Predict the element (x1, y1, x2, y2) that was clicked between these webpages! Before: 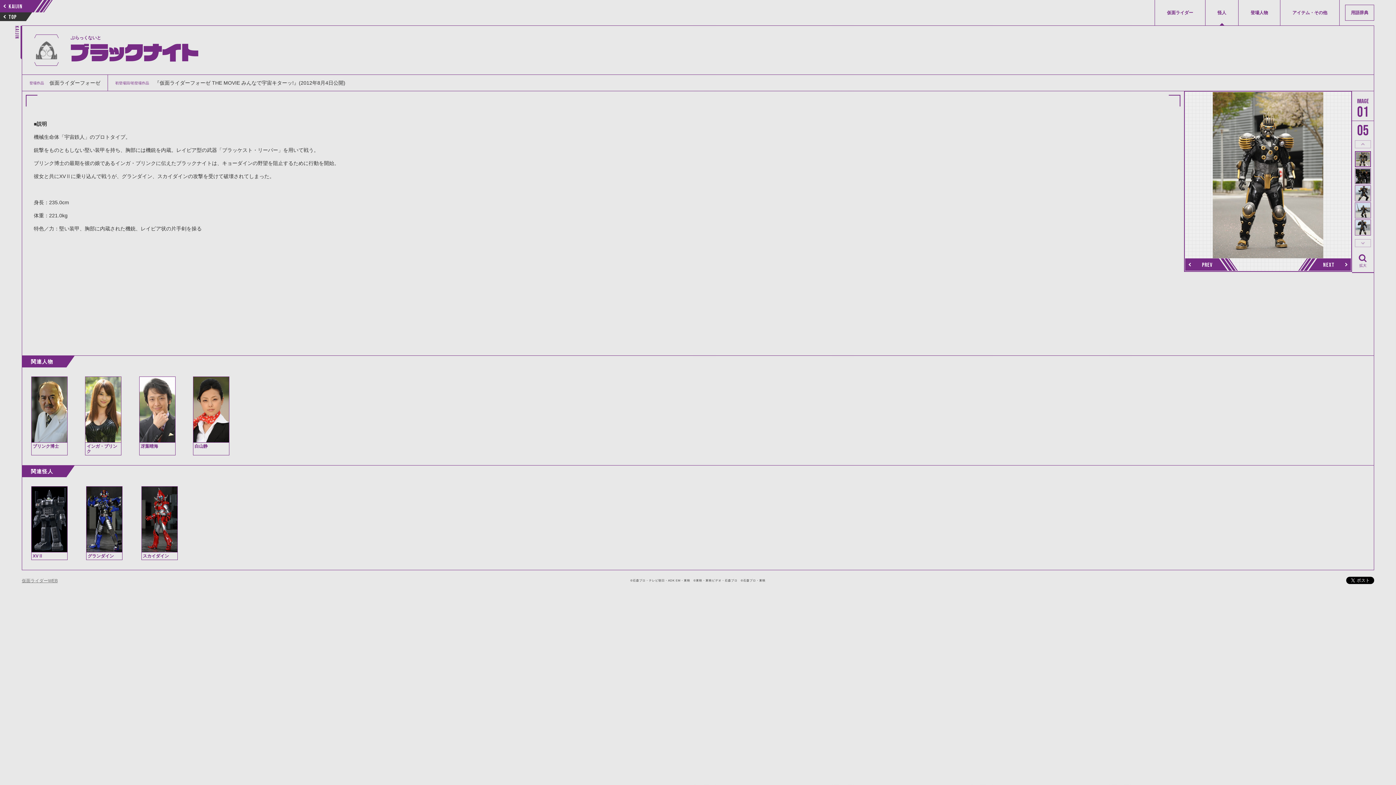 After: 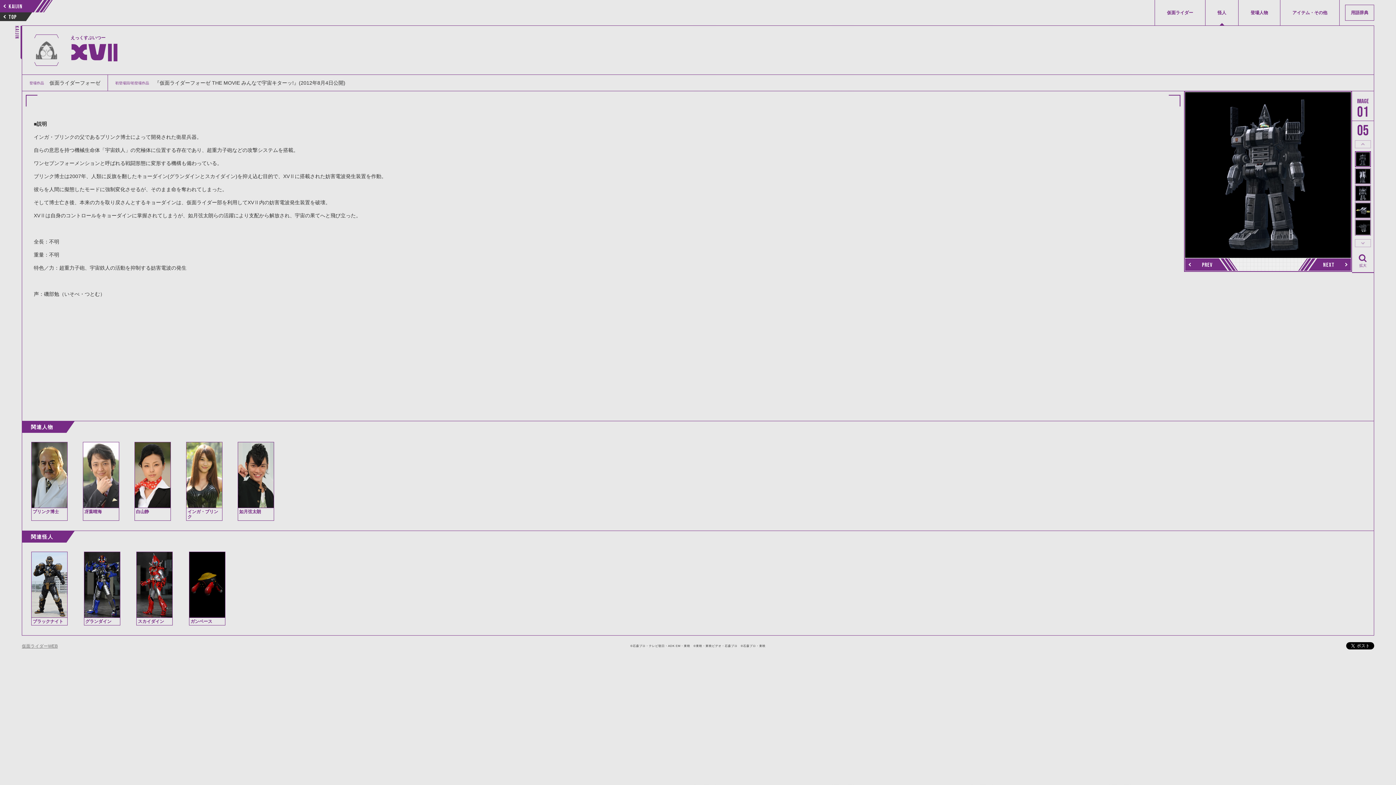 Action: bbox: (31, 486, 67, 560)